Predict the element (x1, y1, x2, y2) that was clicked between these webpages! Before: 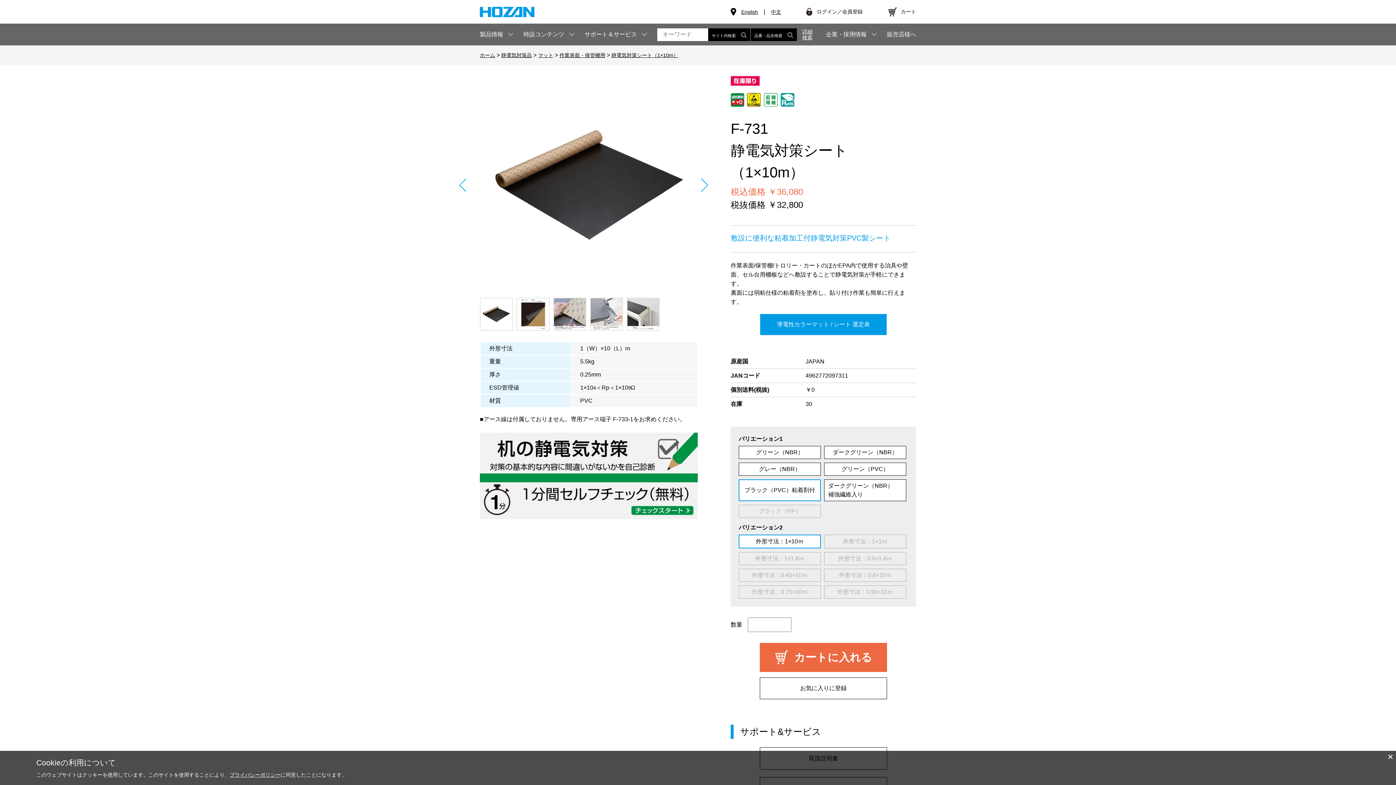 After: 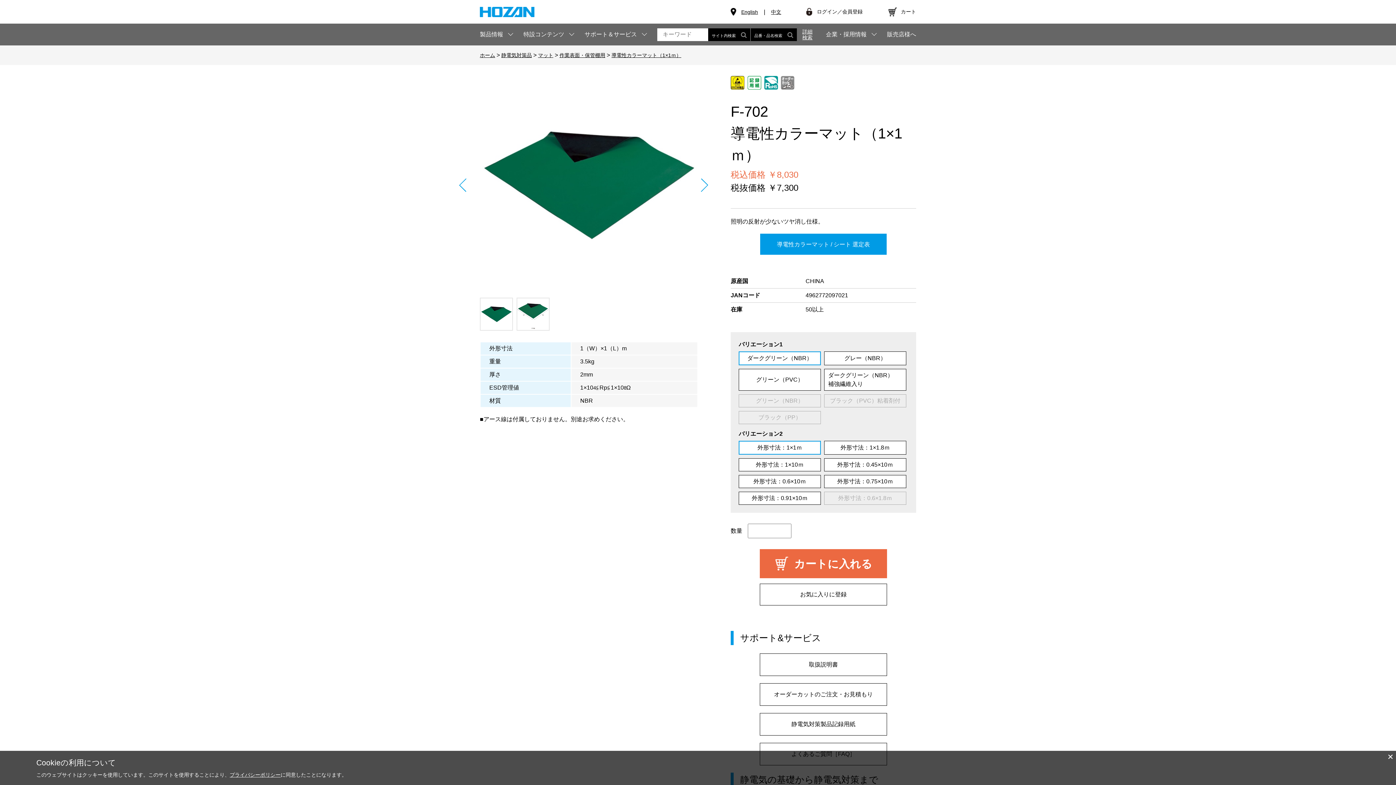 Action: label: 外形寸法：1×1ｍ bbox: (824, 534, 906, 548)